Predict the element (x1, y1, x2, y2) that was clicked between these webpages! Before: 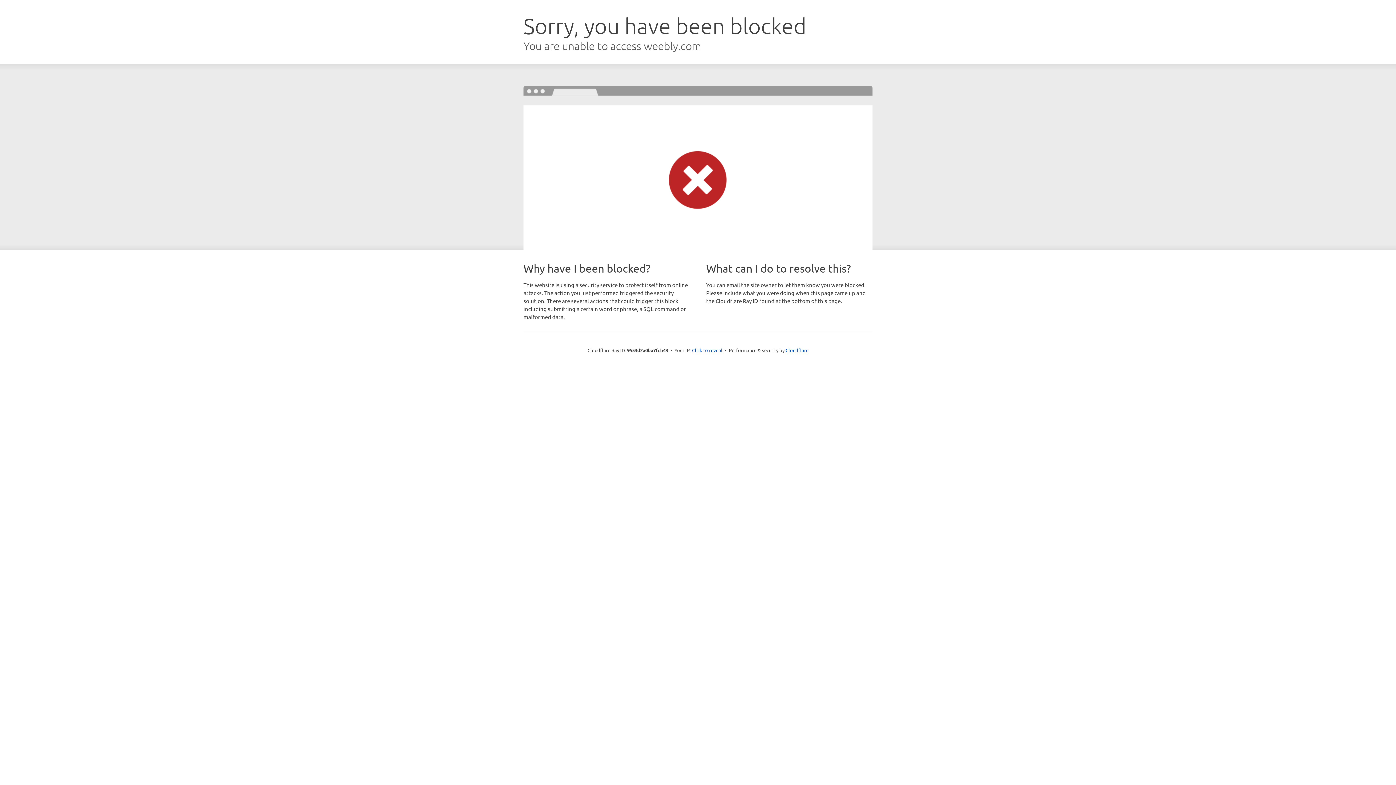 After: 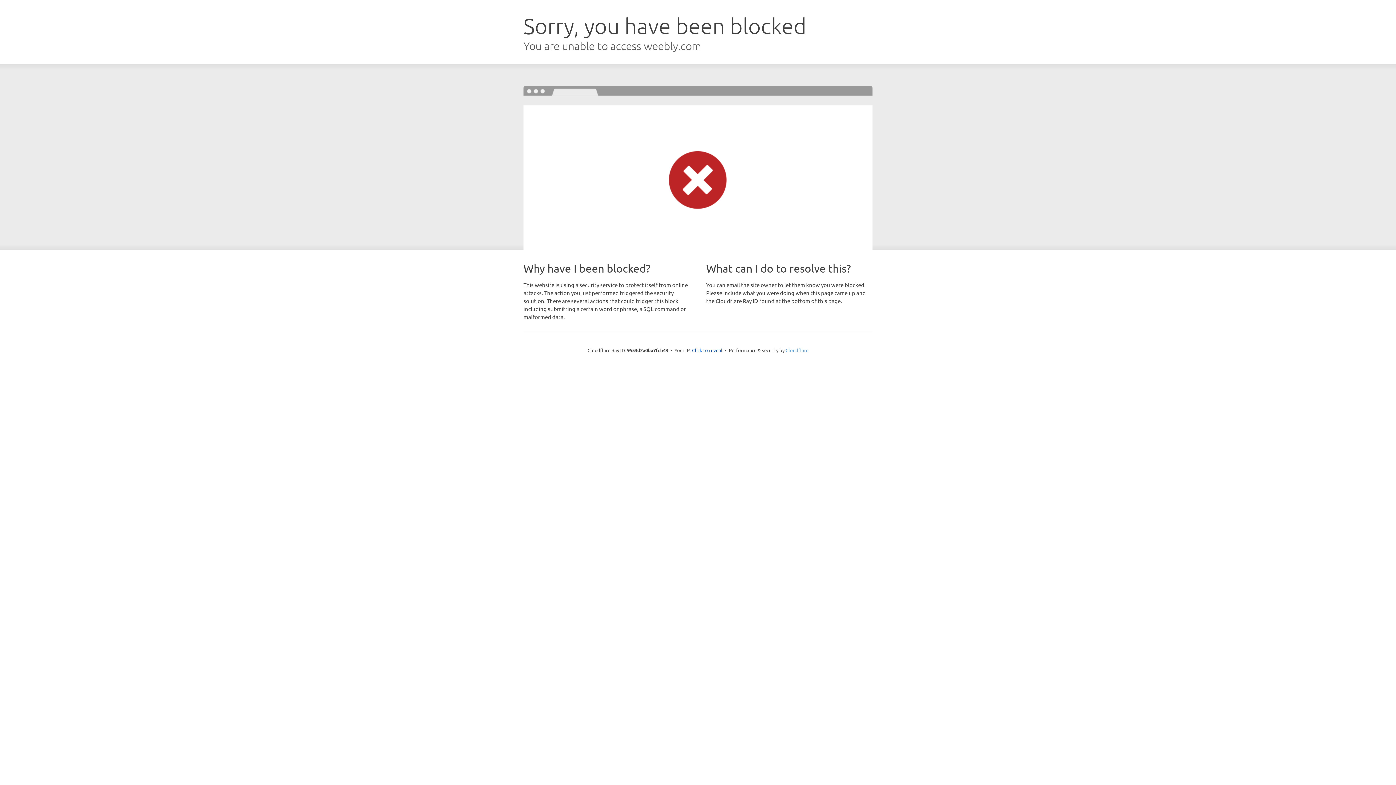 Action: label: Cloudflare bbox: (785, 347, 808, 353)